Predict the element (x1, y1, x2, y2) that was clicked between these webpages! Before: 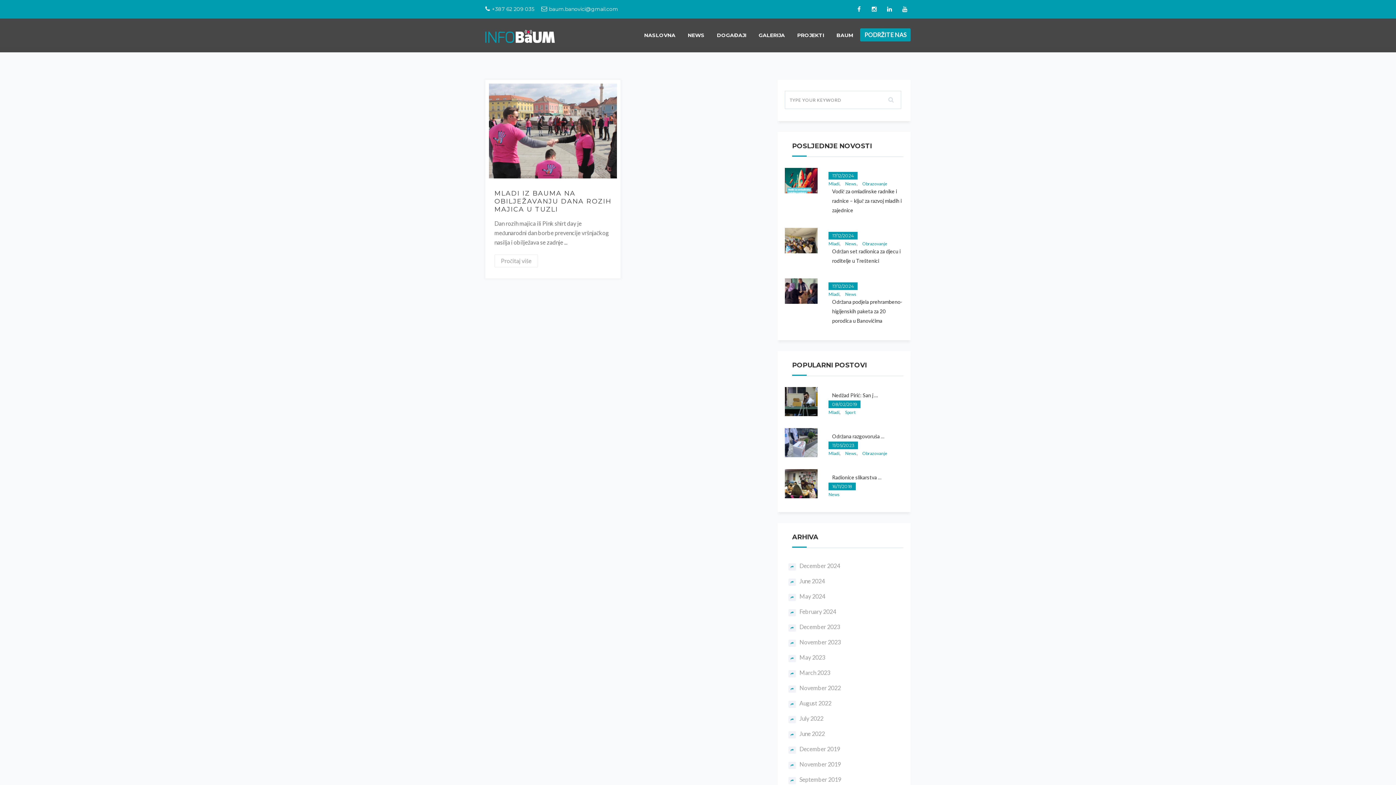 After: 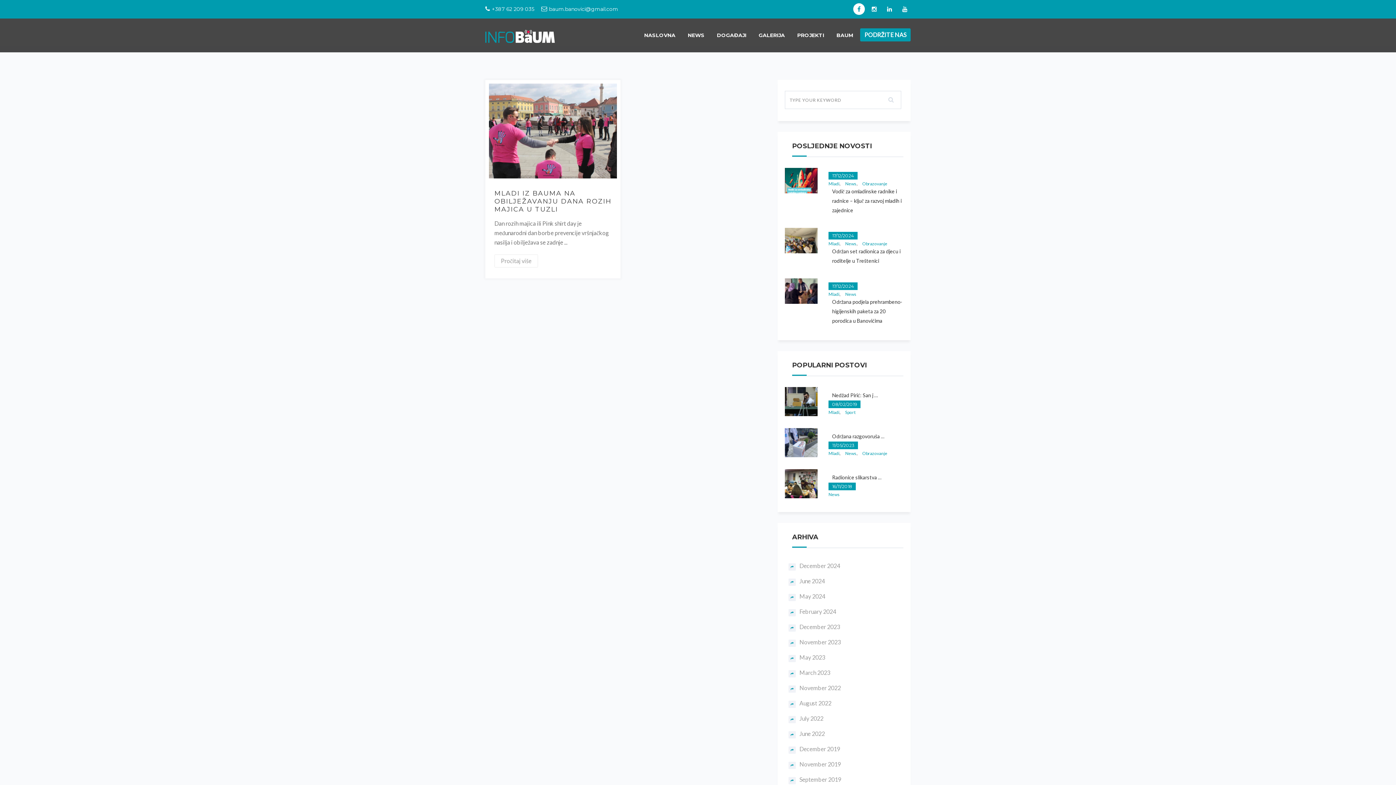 Action: bbox: (853, 3, 865, 14)